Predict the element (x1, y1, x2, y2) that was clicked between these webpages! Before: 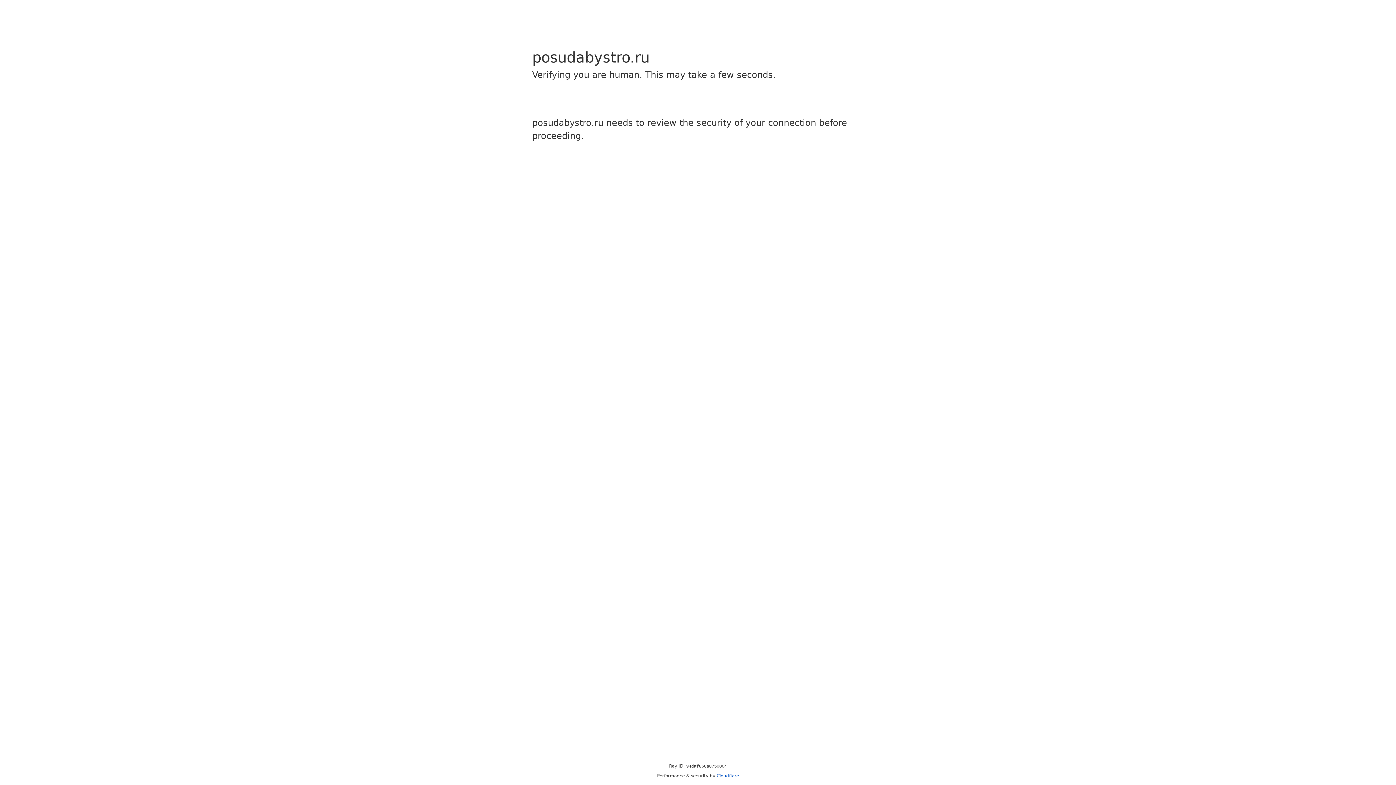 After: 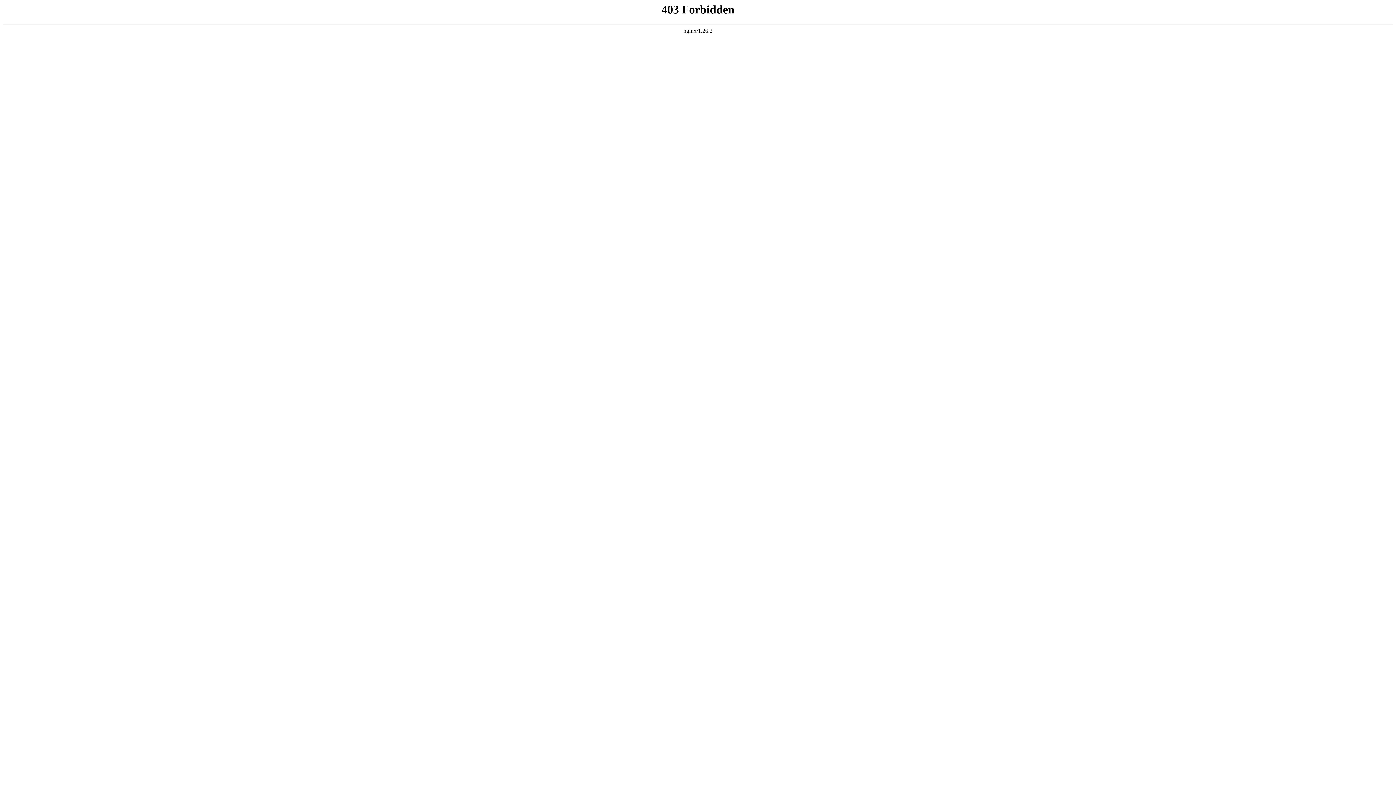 Action: bbox: (716, 773, 739, 778) label: Cloudflare